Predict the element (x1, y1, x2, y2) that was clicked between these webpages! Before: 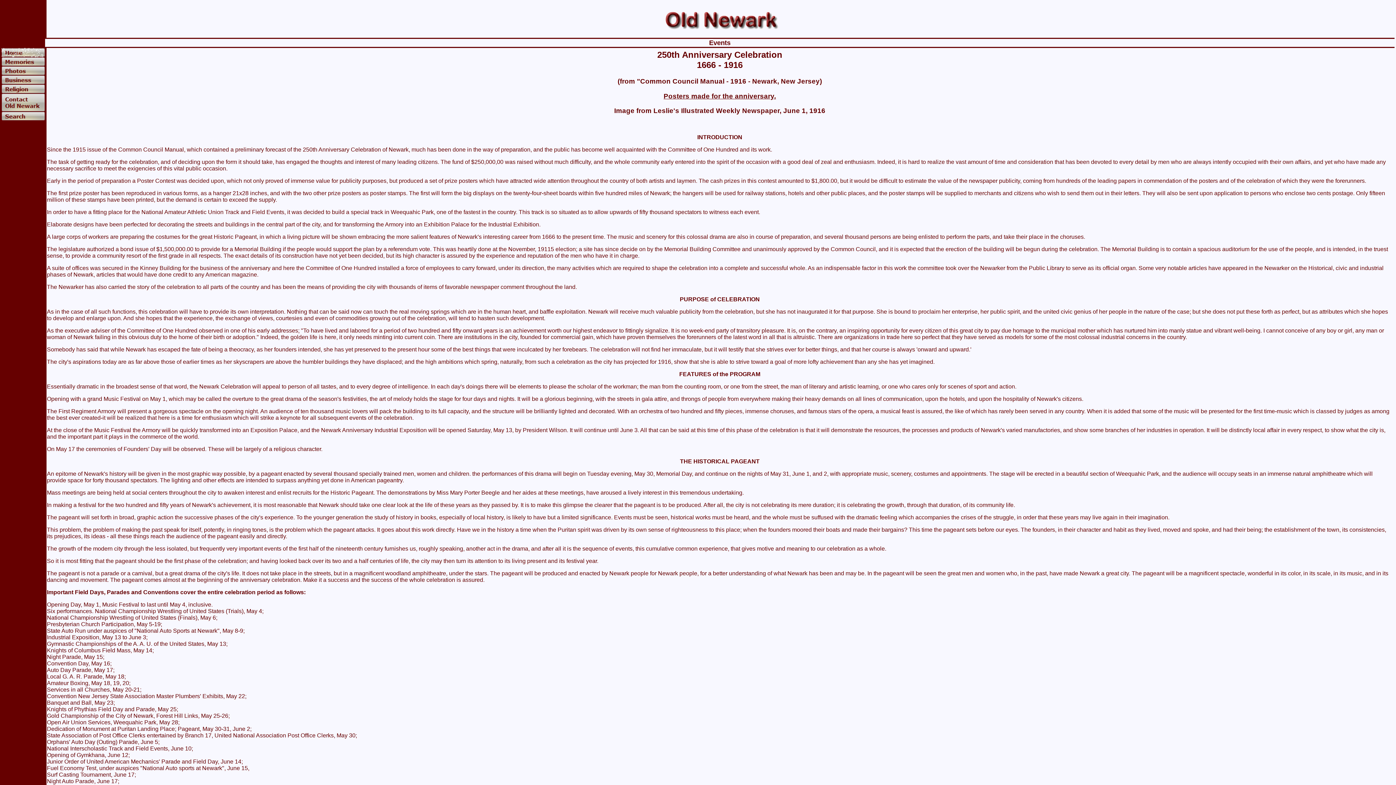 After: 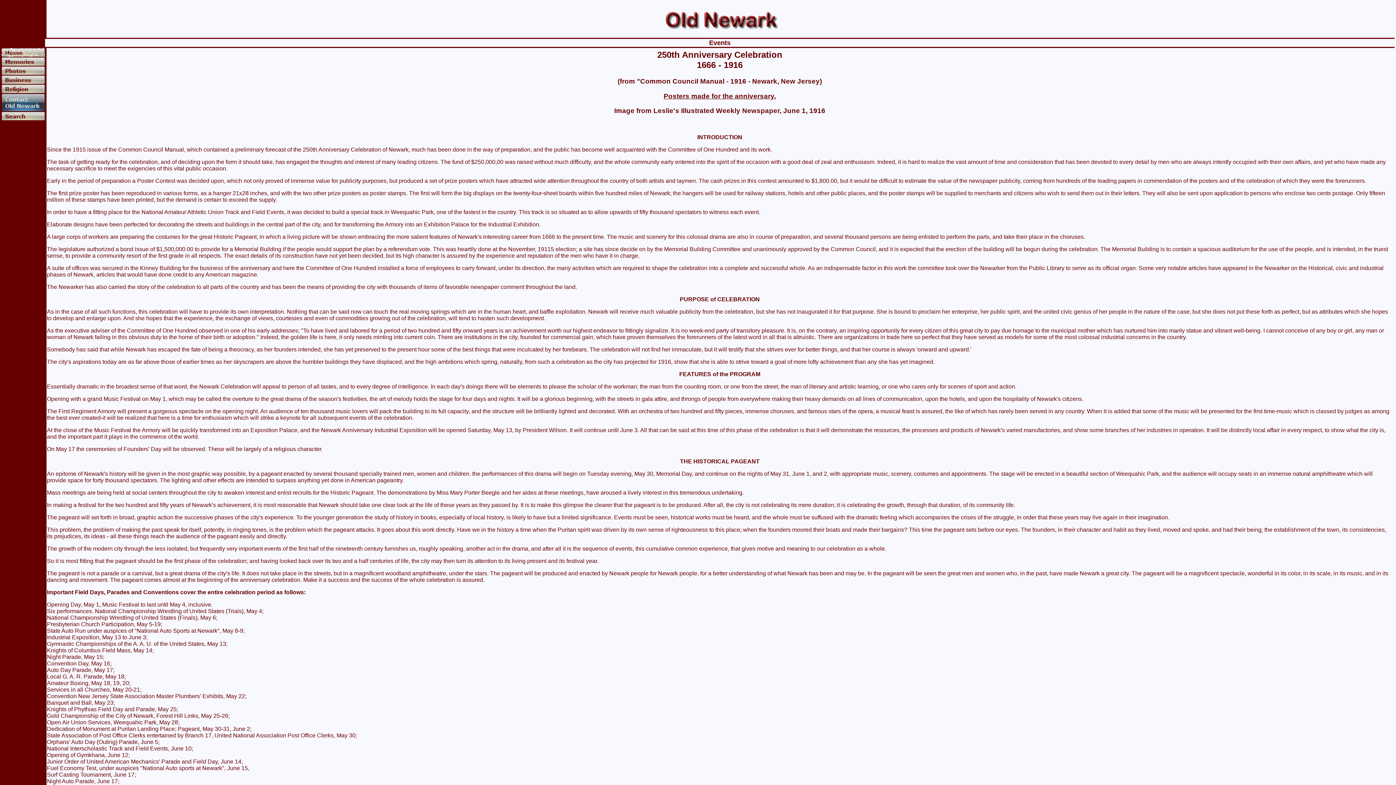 Action: bbox: (1, 93, 45, 111) label: Contact
Old Newark